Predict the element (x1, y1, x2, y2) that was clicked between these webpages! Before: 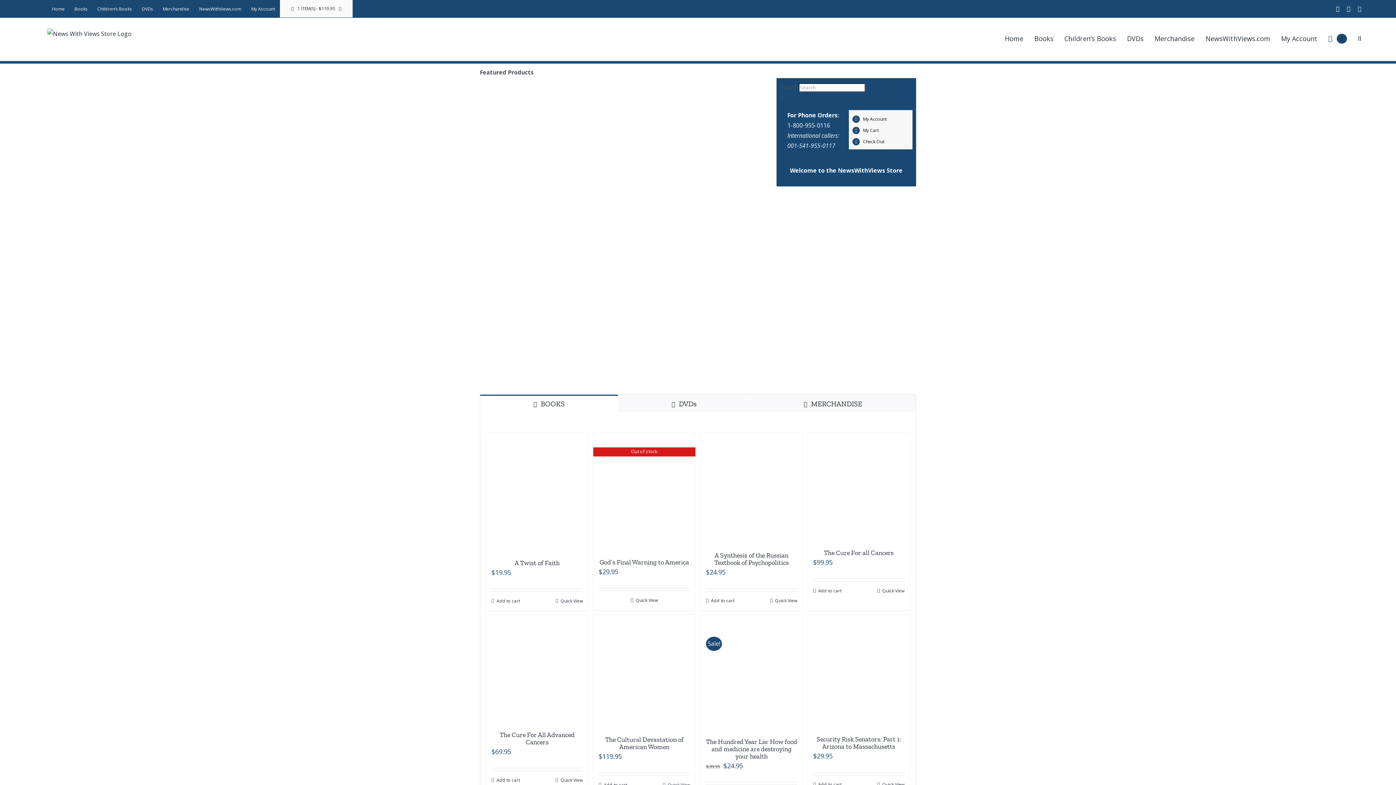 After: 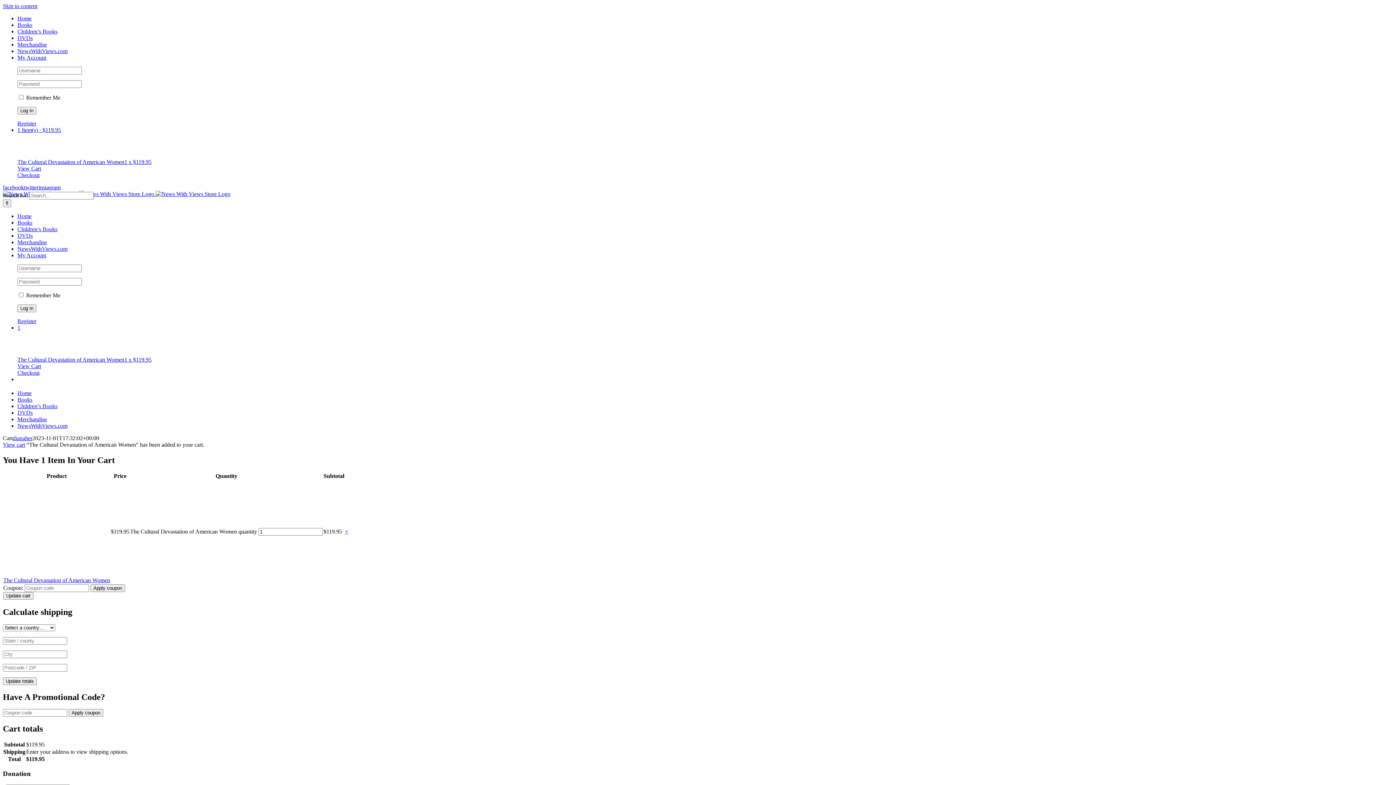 Action: label: 1 ITEM(S) - $119.95 bbox: (280, 0, 352, 17)